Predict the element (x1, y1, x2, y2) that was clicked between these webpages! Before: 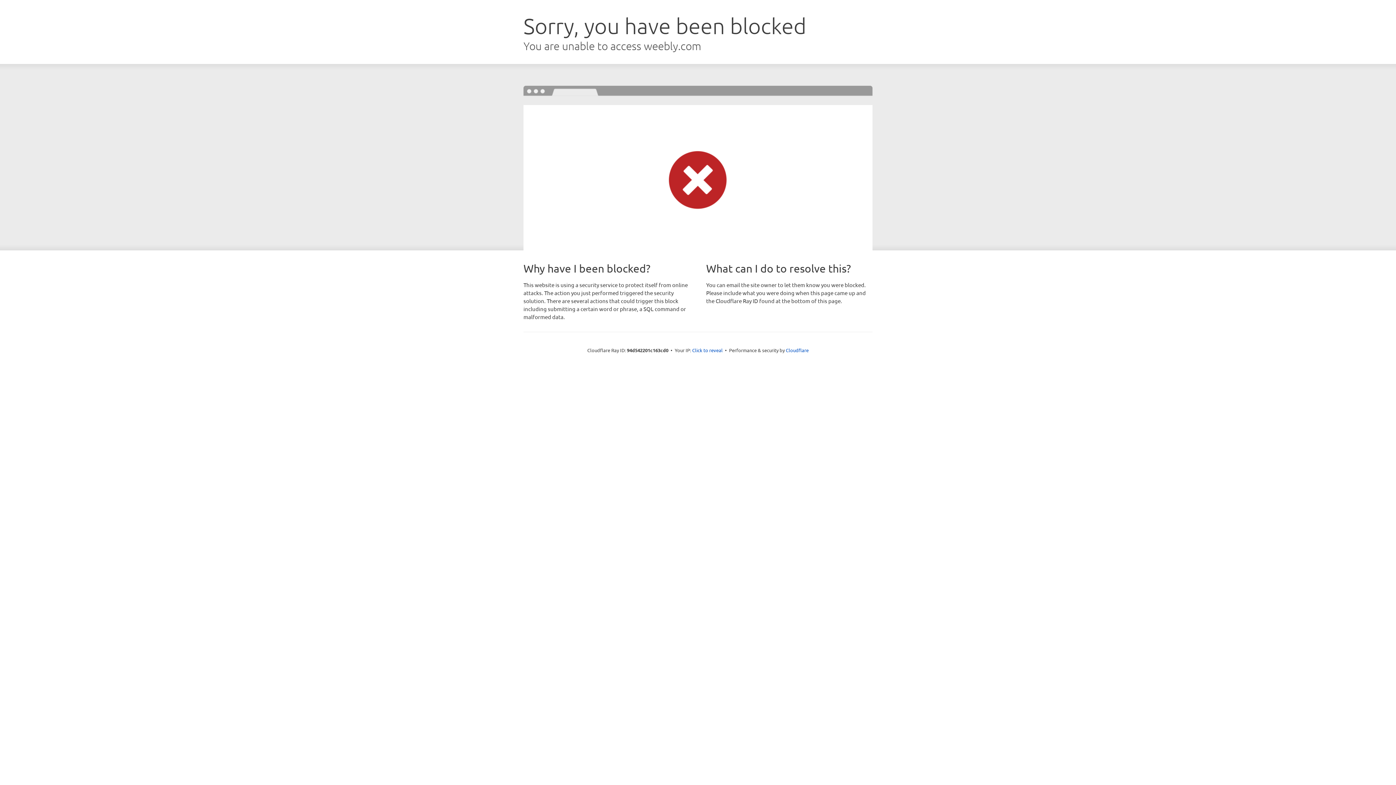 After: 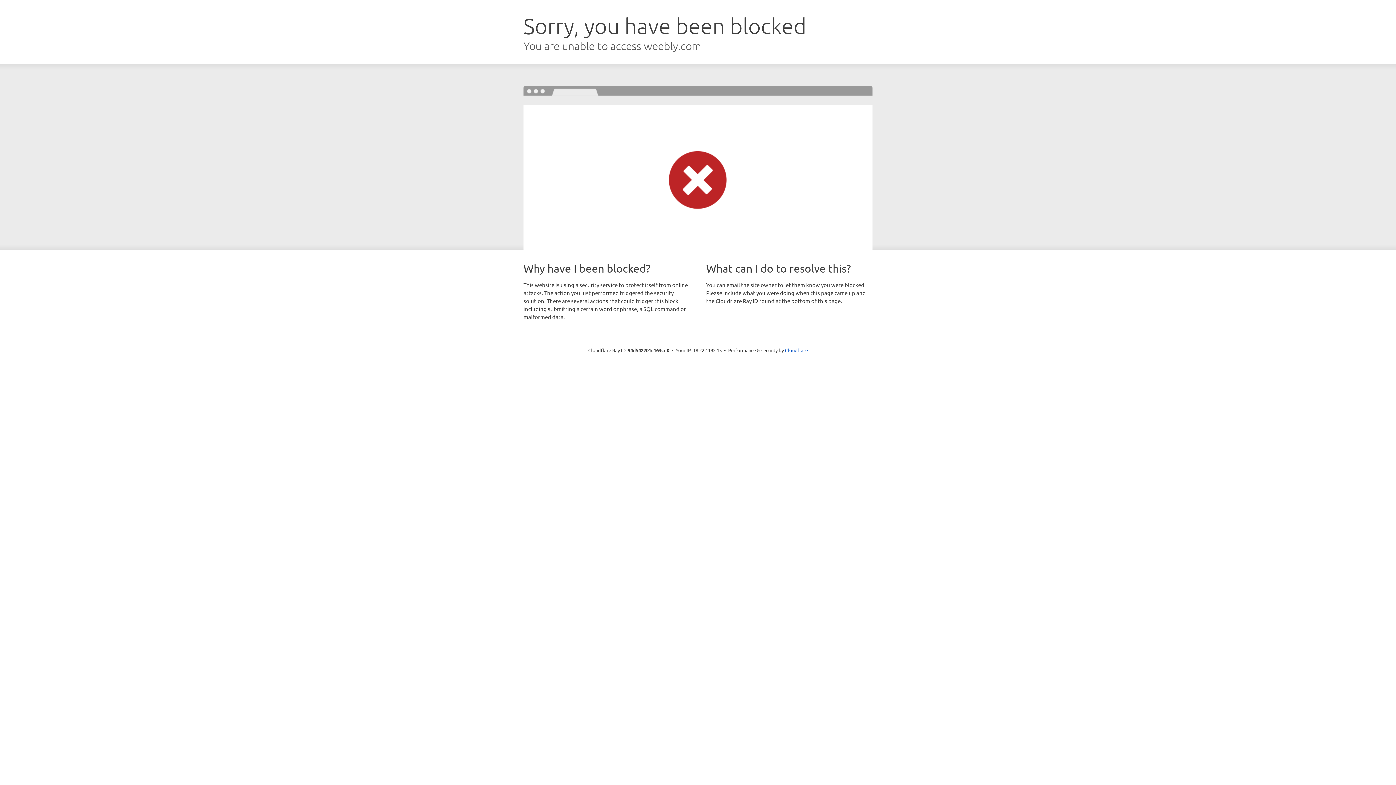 Action: label: Click to reveal bbox: (692, 346, 722, 353)